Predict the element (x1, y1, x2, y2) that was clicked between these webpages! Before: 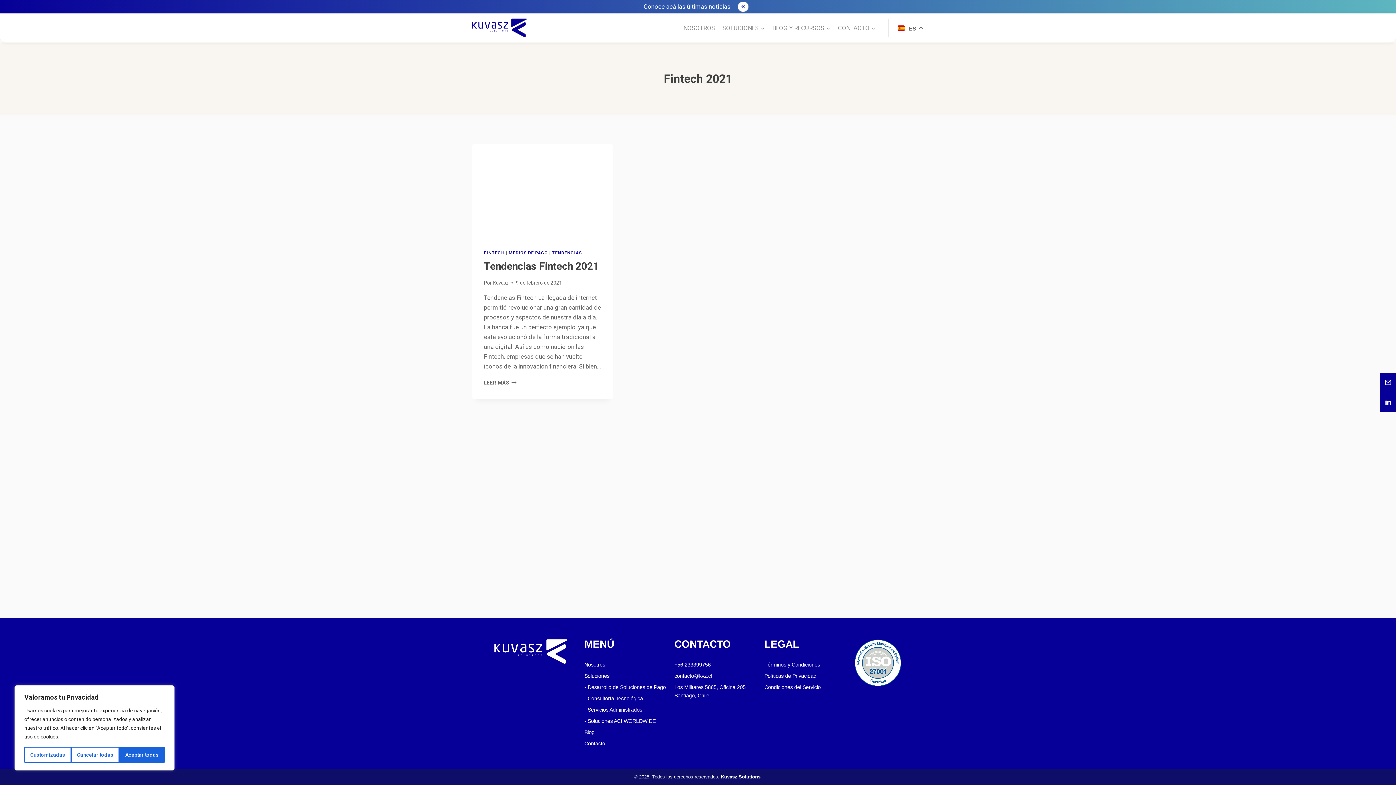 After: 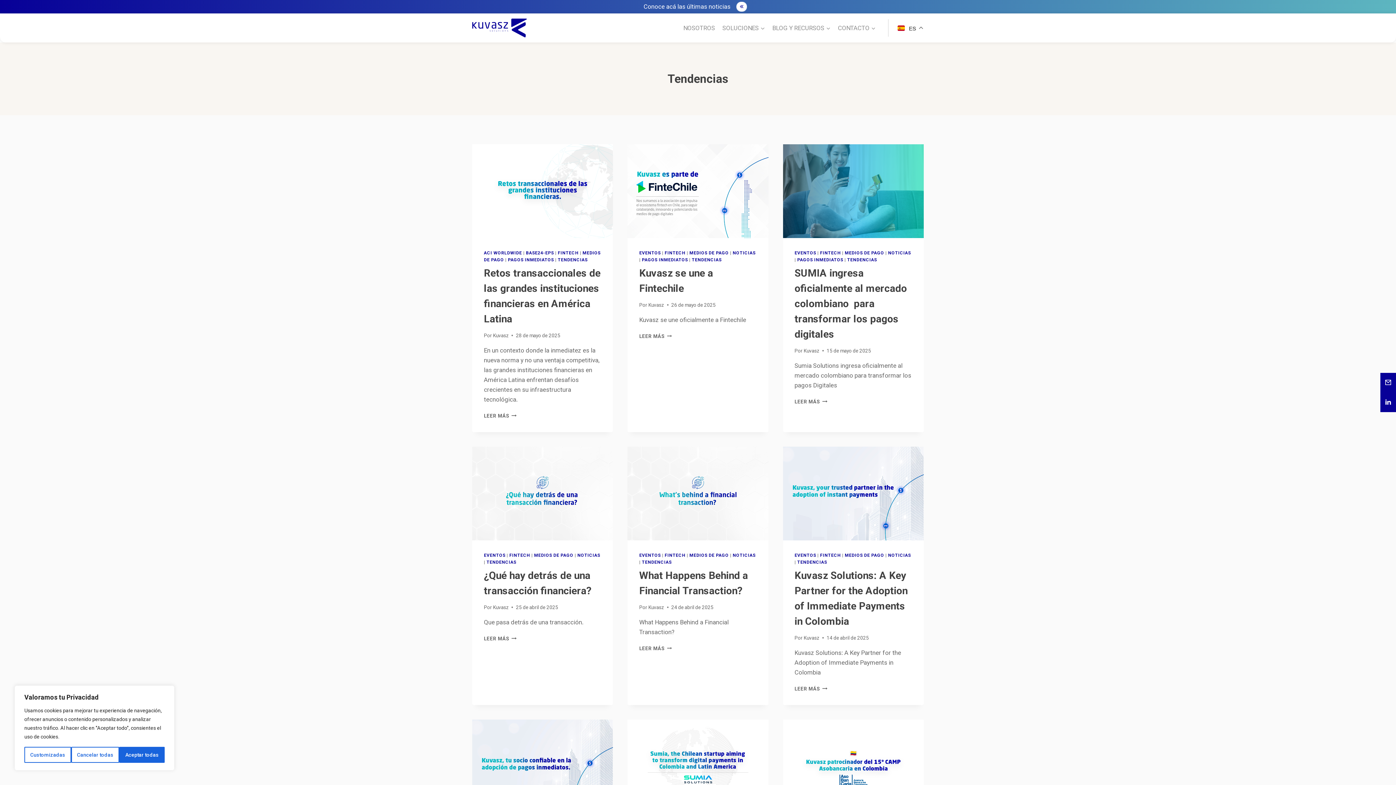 Action: bbox: (552, 250, 581, 255) label: TENDENCIAS